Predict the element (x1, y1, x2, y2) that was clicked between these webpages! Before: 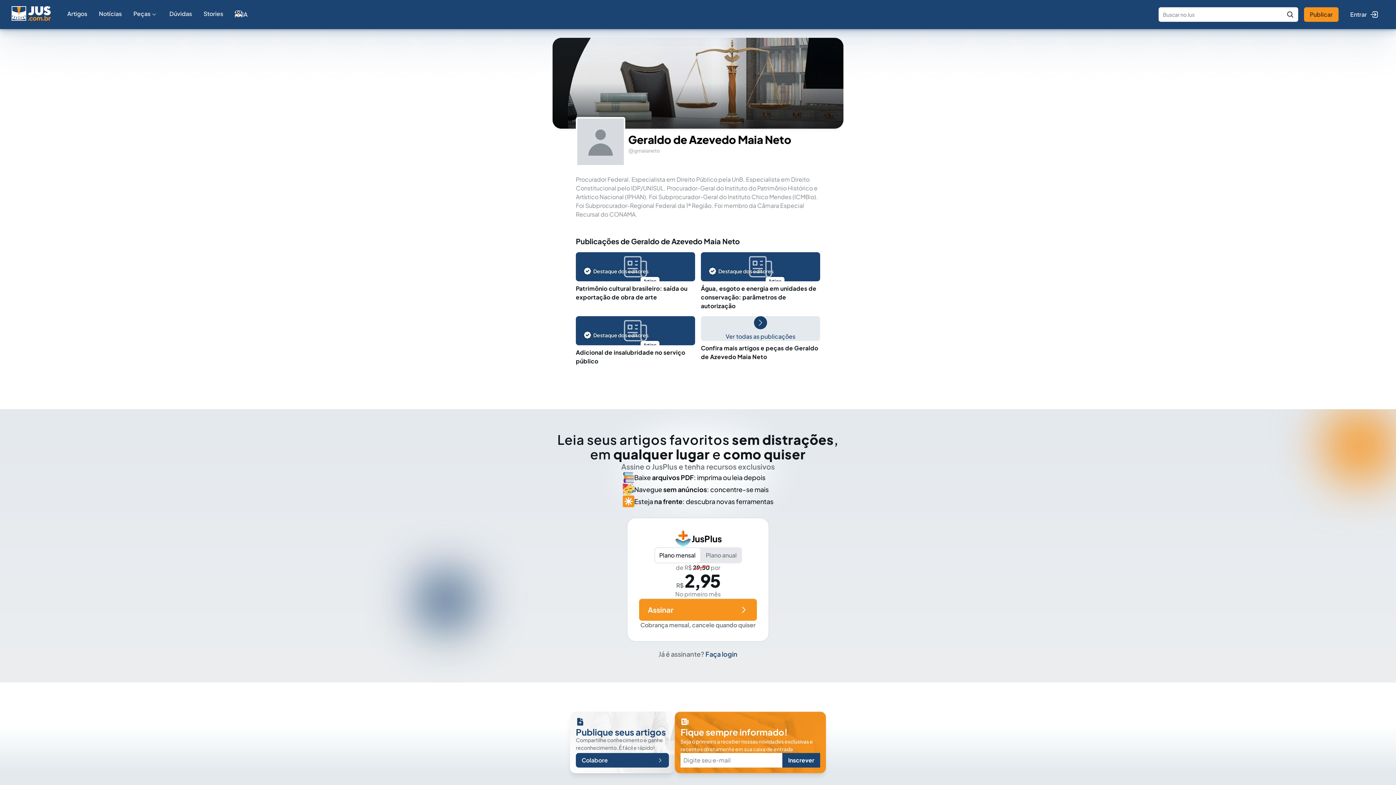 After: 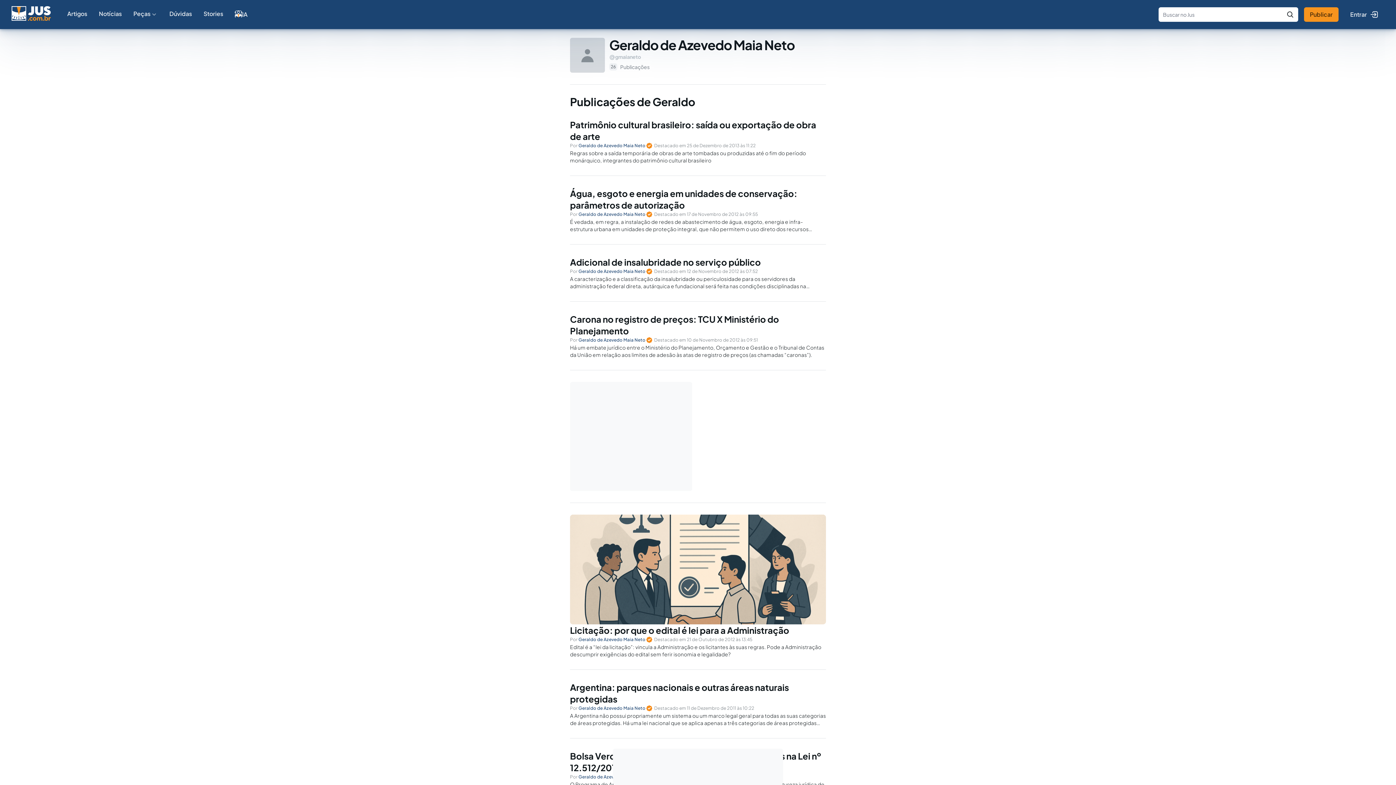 Action: label: Ver todas as publicações bbox: (701, 316, 820, 341)